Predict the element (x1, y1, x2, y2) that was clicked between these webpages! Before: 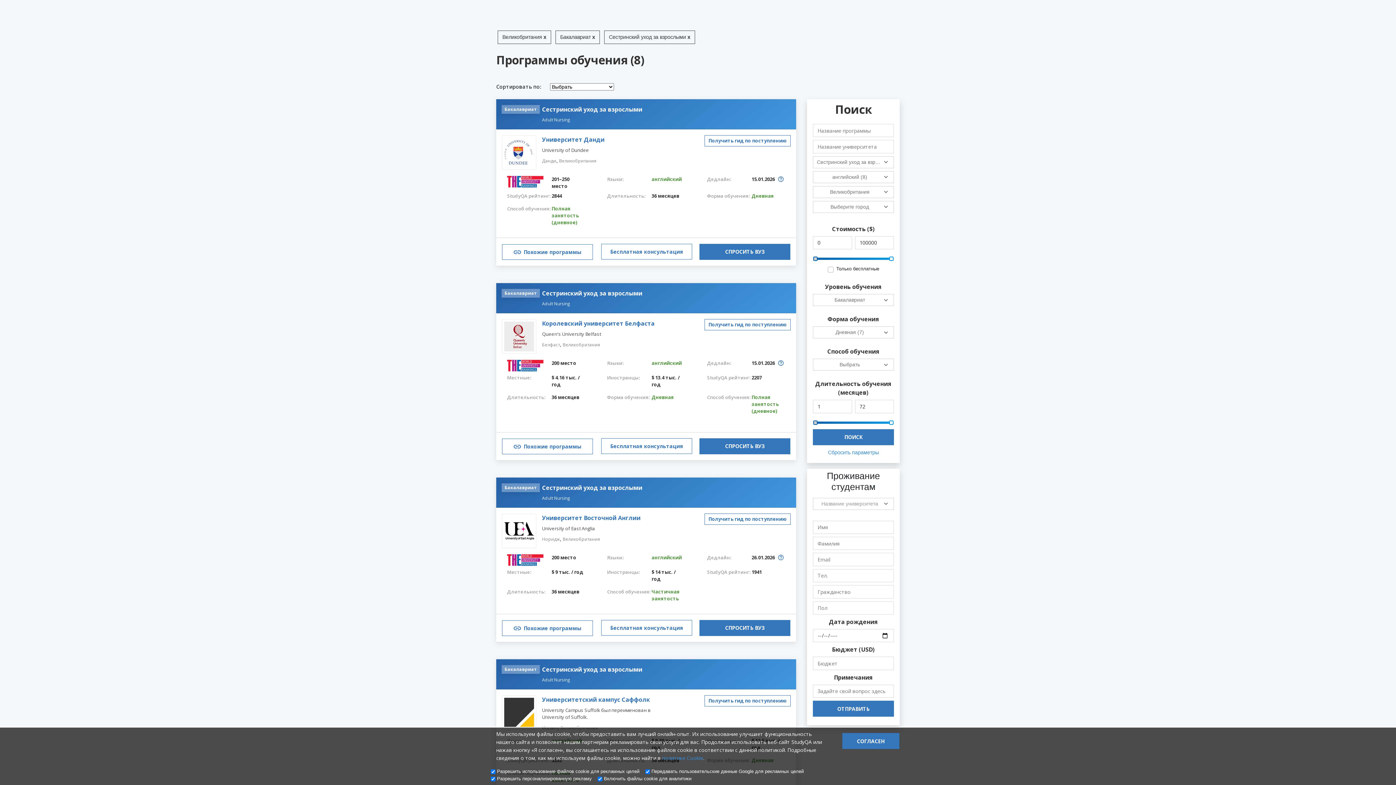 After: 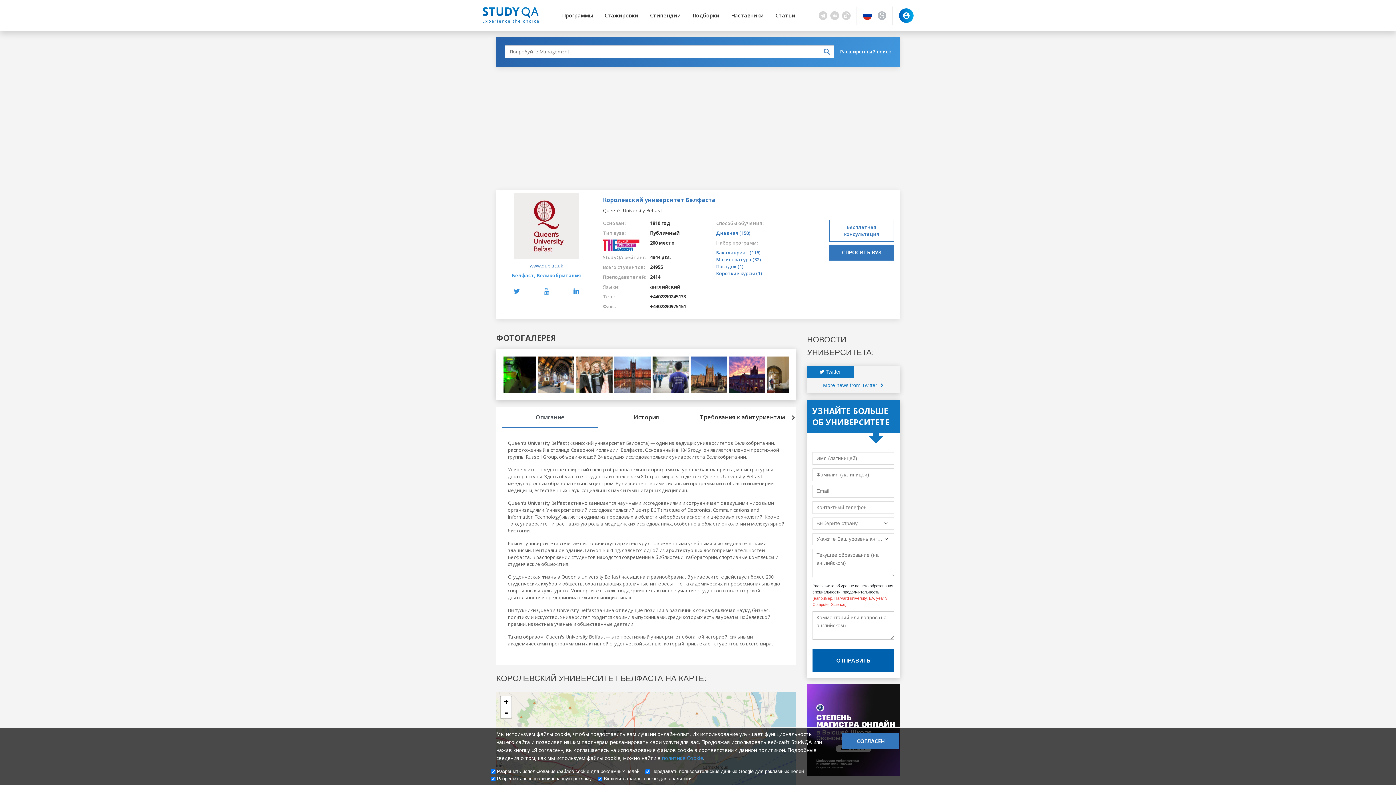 Action: label: Королевский университет Белфаста bbox: (542, 319, 654, 327)